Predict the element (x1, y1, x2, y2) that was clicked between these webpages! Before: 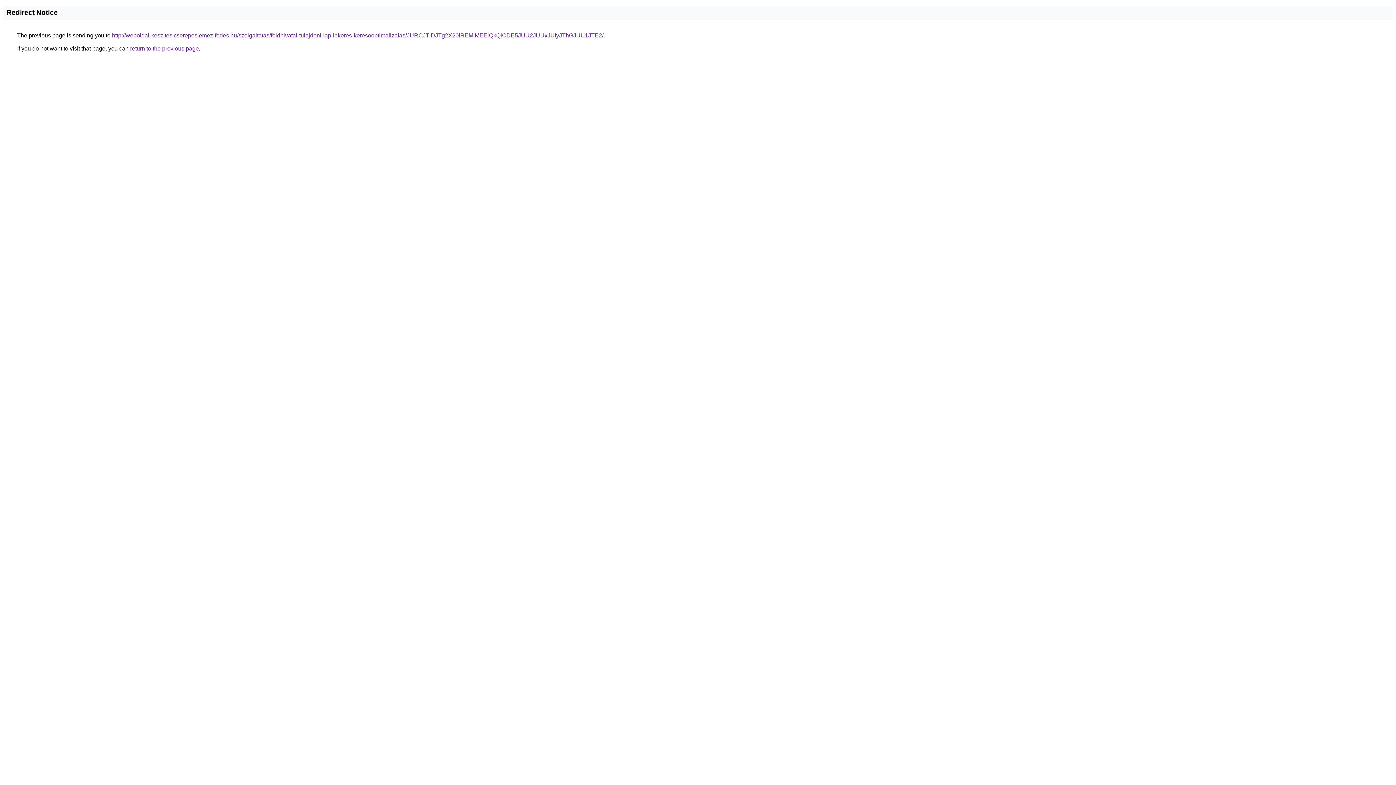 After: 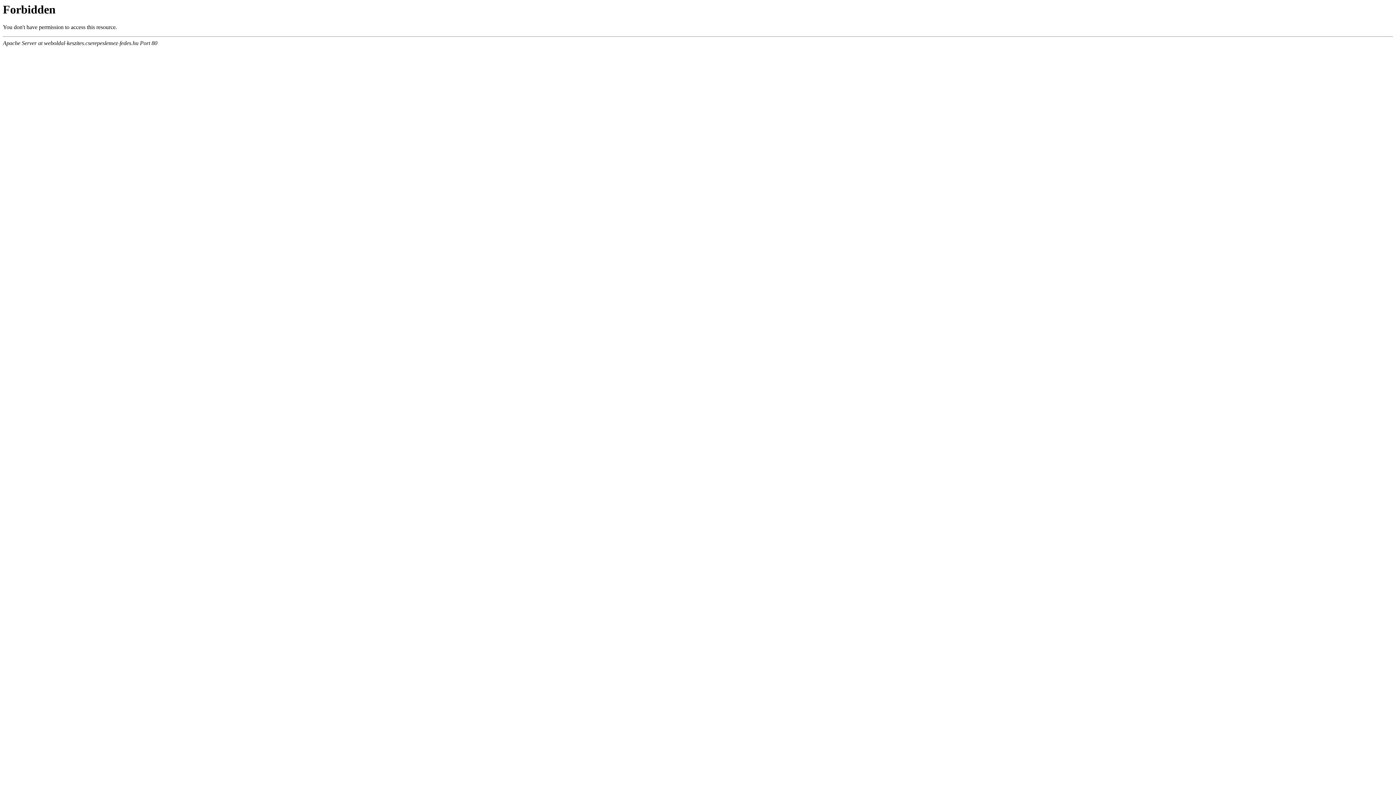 Action: bbox: (112, 32, 603, 38) label: http://weboldal-keszites.cserepeslemez-fedes.hu/szolgaltatas/foldhivatal-tulajdoni-lap-lekeres-keresooptimalizalas/JURCJTlDJTg2X20lREMlMEElQkQlODE5JUU2JUUxJUIyJThGJUU1JTE2/